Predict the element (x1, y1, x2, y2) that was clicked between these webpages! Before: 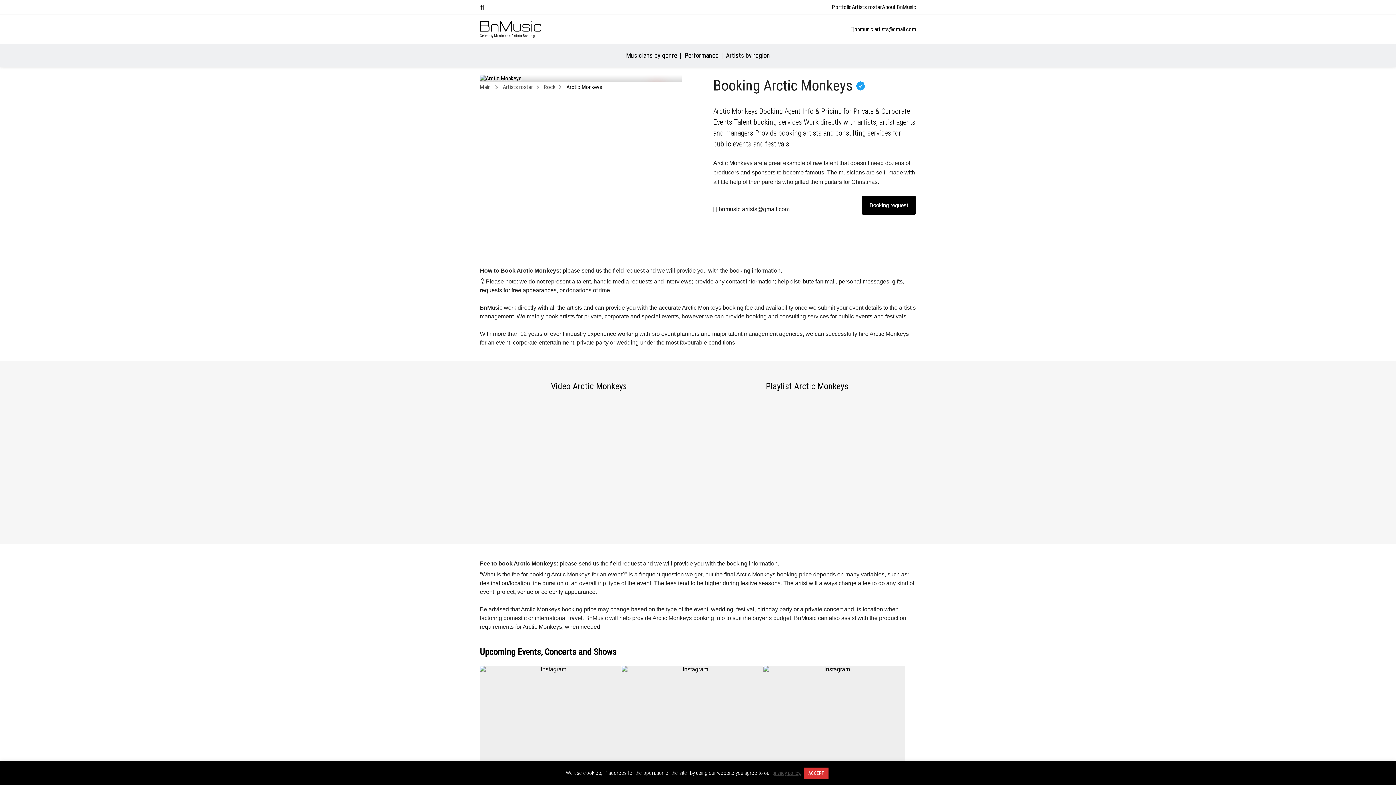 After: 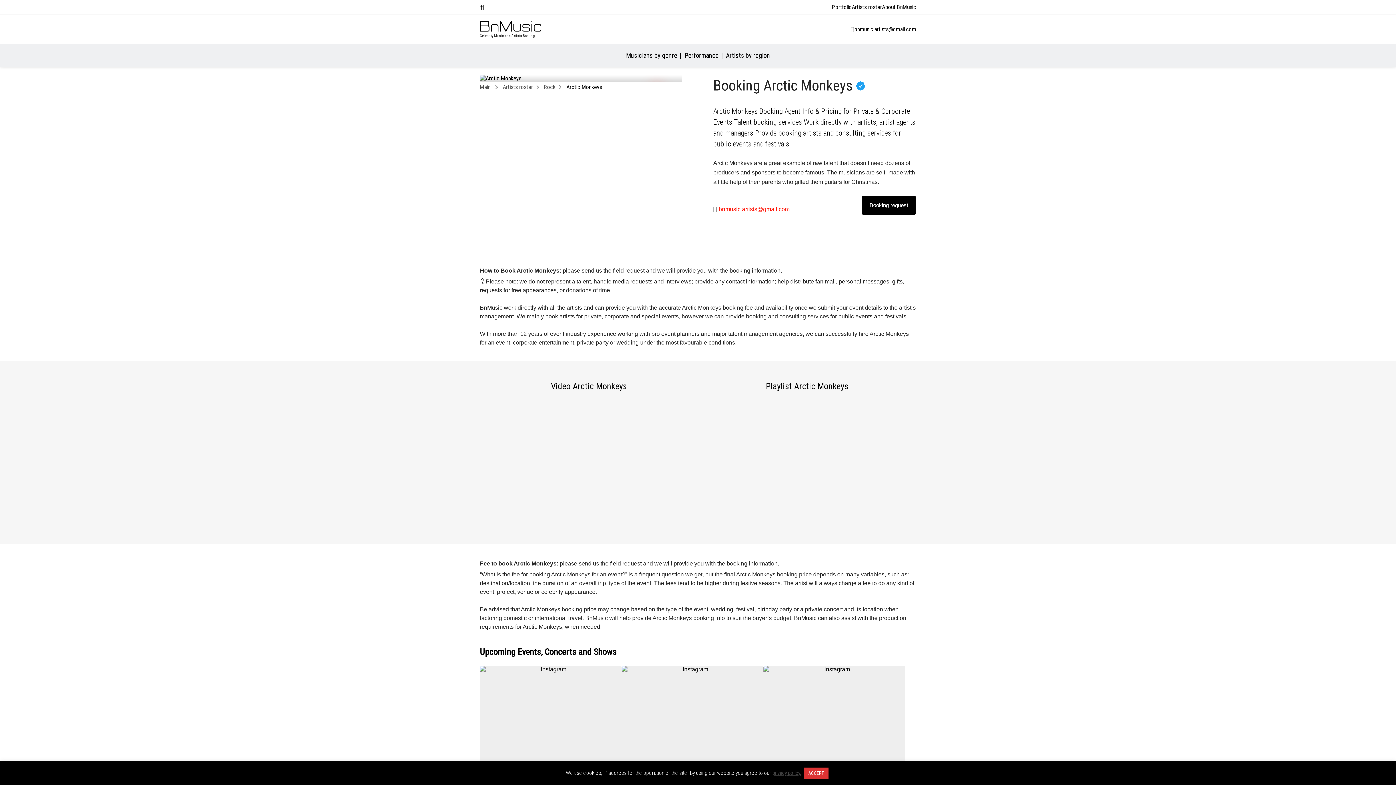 Action: bbox: (718, 206, 789, 212) label: bnmusic.artists@gmail.com